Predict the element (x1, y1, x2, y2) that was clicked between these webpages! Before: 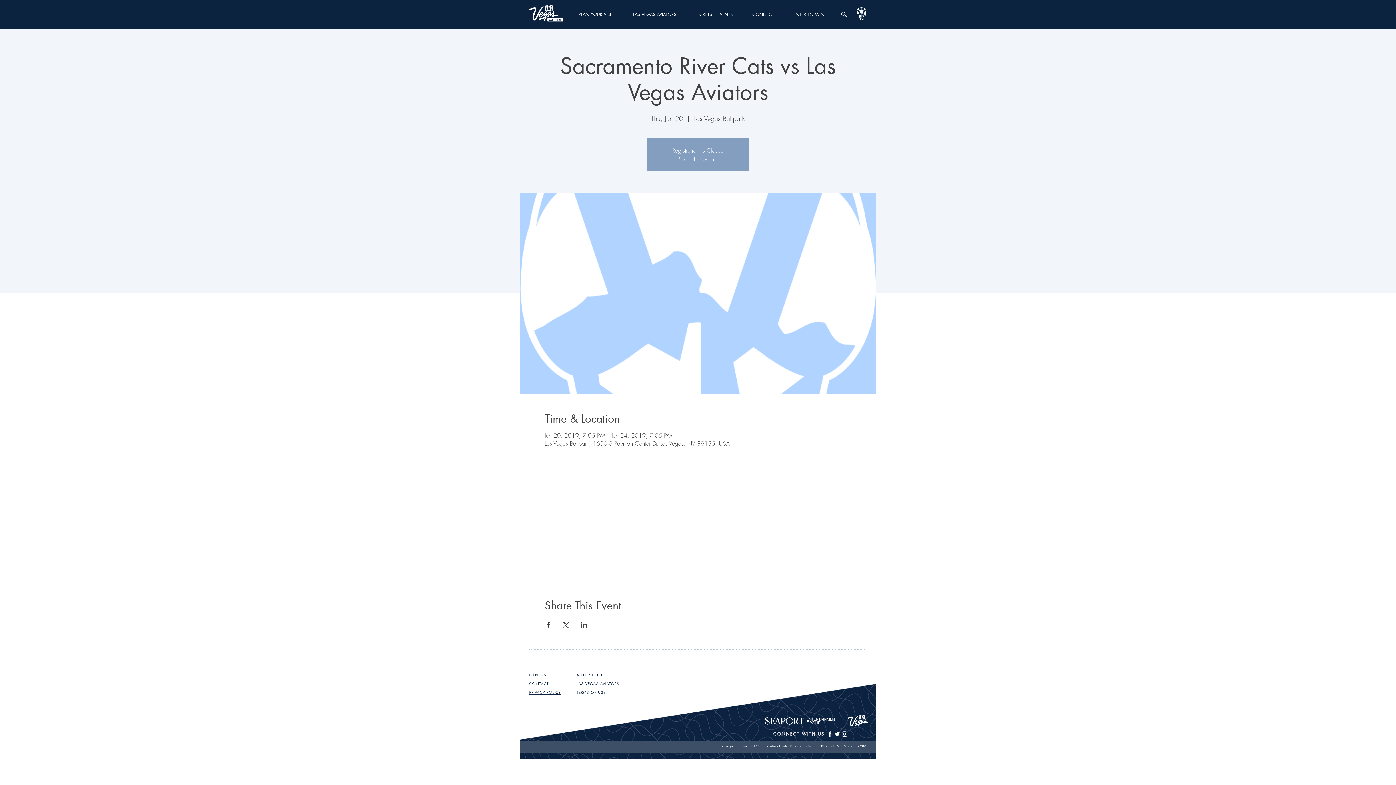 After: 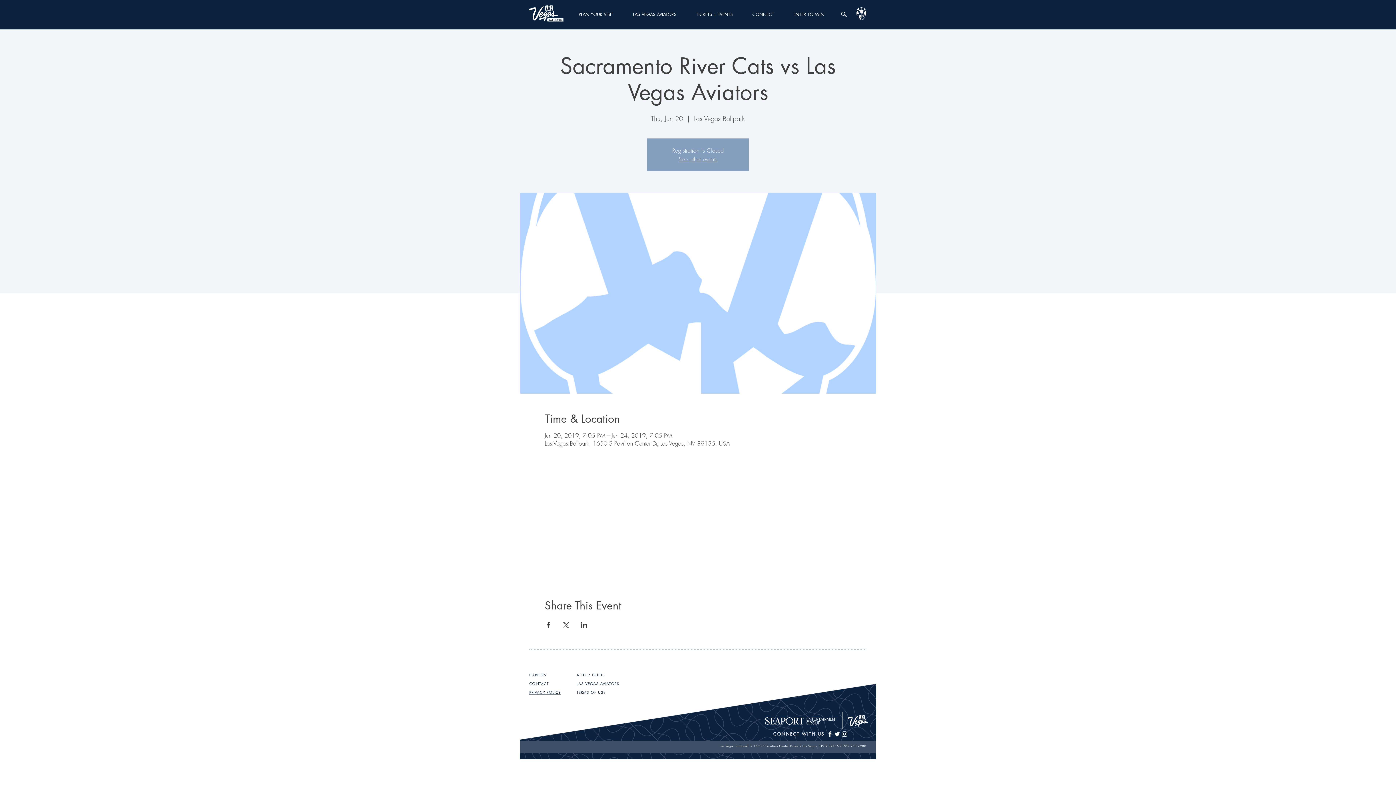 Action: bbox: (843, 744, 866, 748) label: 702.943.7200